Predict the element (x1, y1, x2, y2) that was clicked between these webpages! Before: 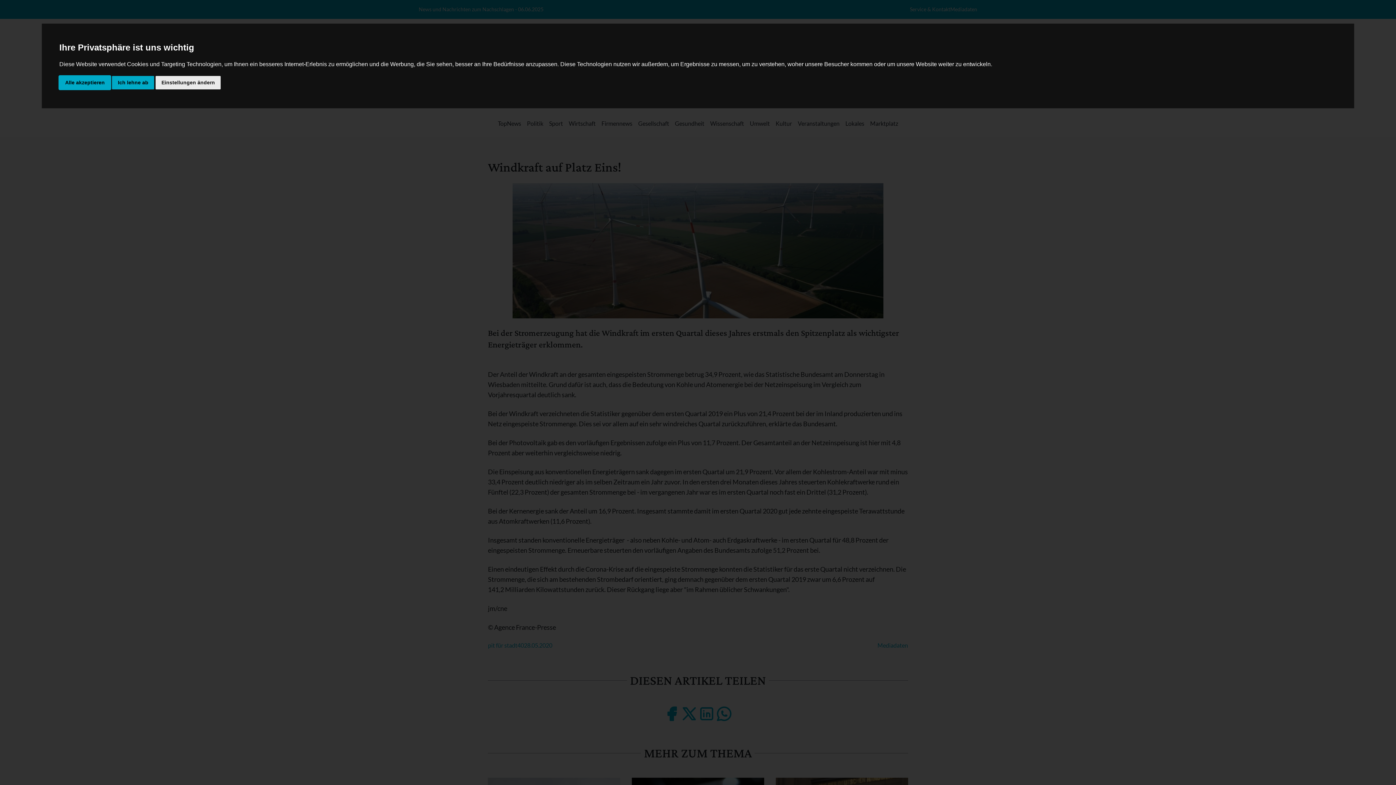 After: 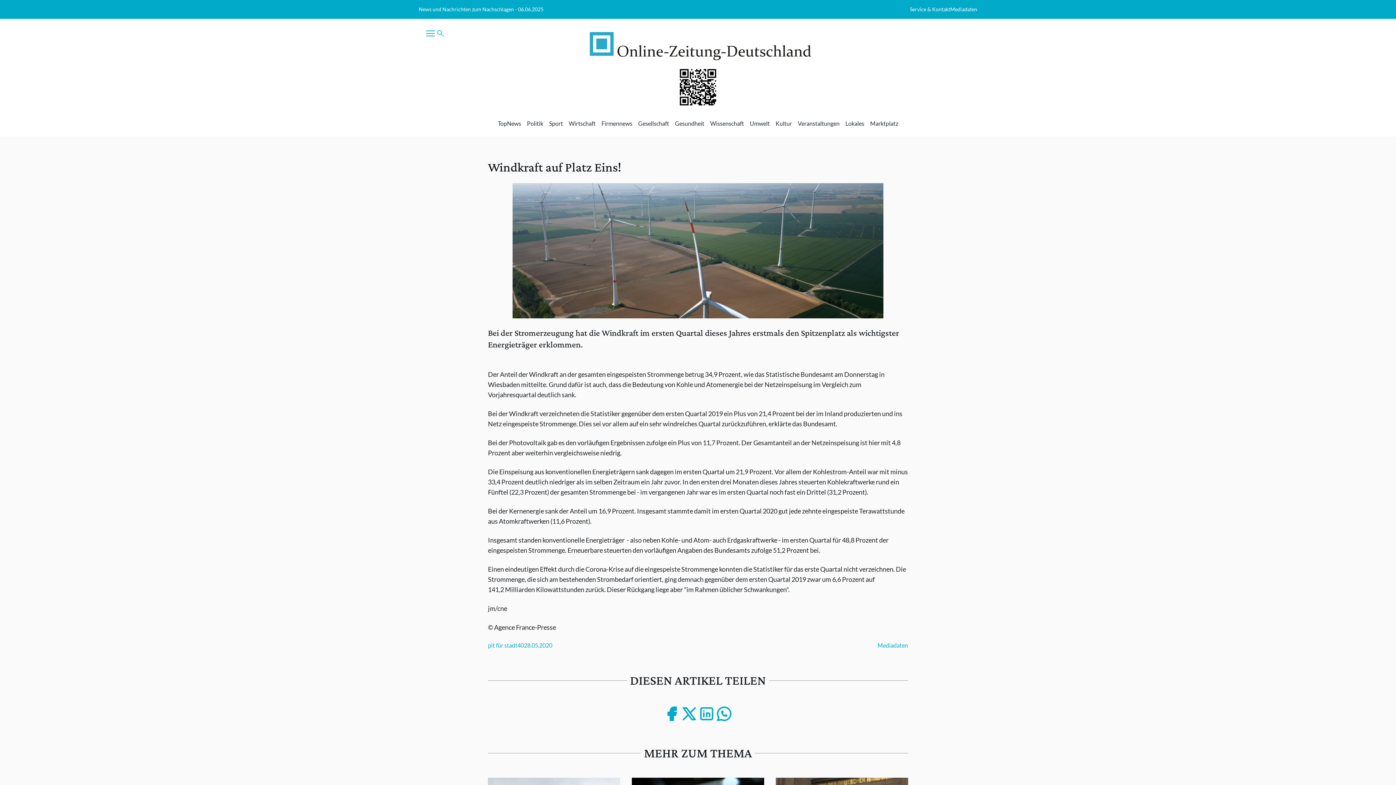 Action: bbox: (59, 75, 110, 89) label: Alle akzeptieren